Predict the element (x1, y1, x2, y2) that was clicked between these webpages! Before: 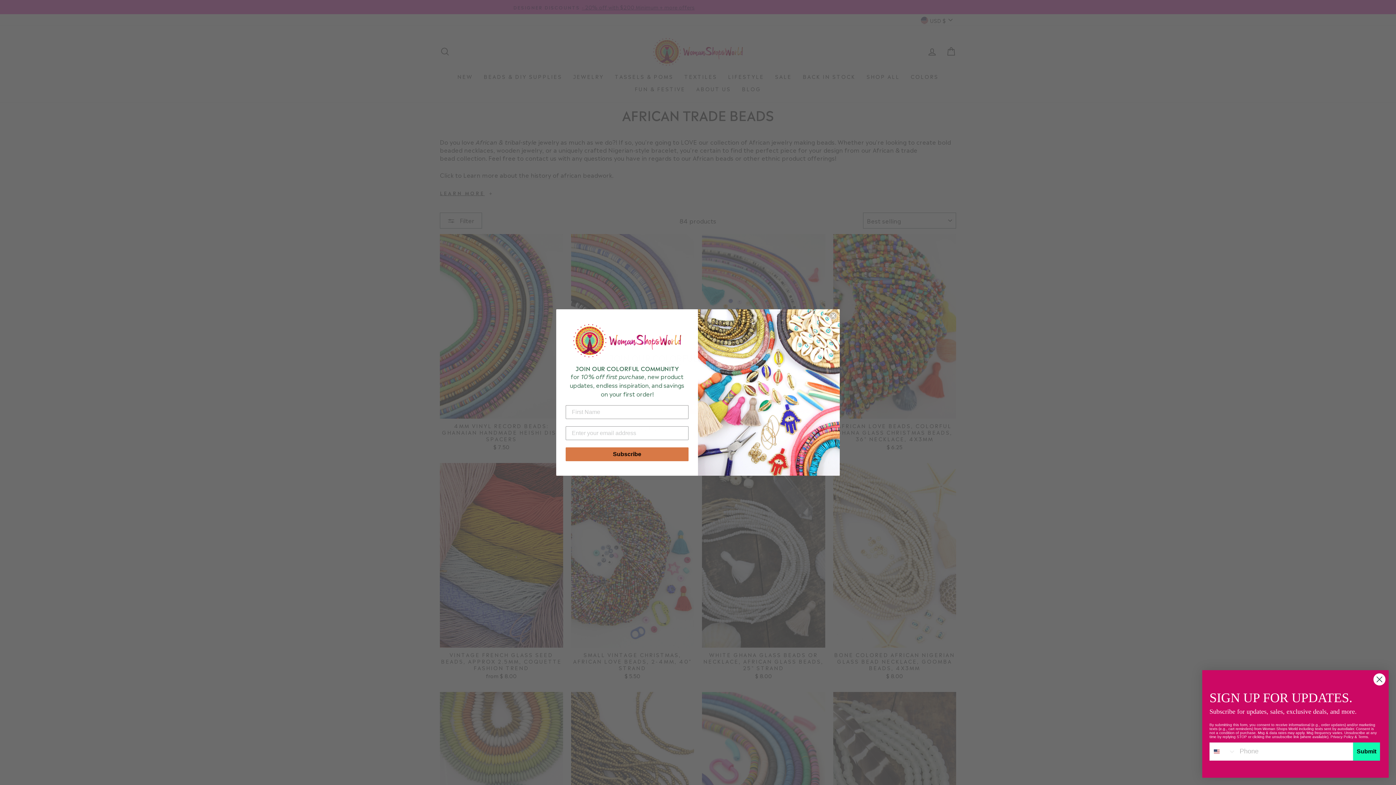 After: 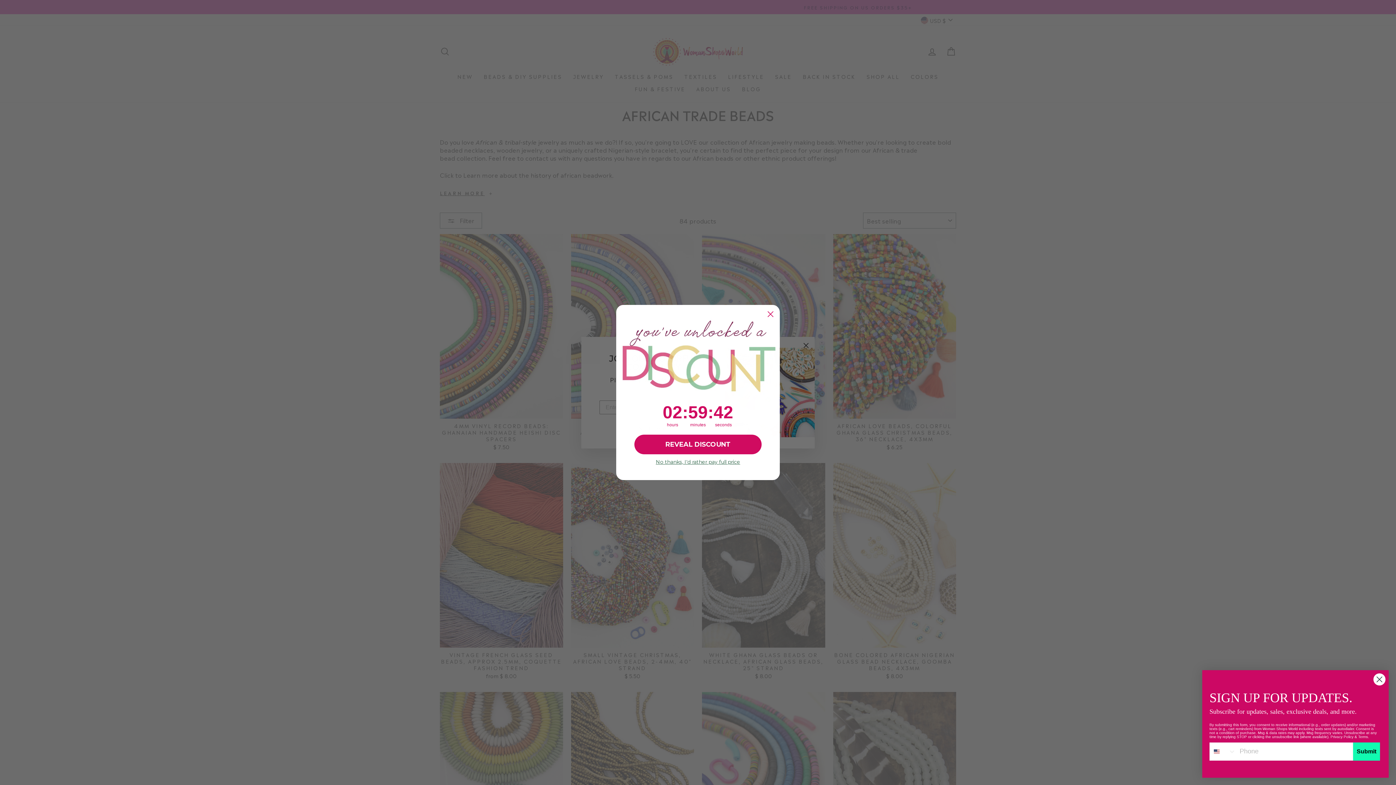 Action: label: Close dialog bbox: (829, 312, 837, 319)